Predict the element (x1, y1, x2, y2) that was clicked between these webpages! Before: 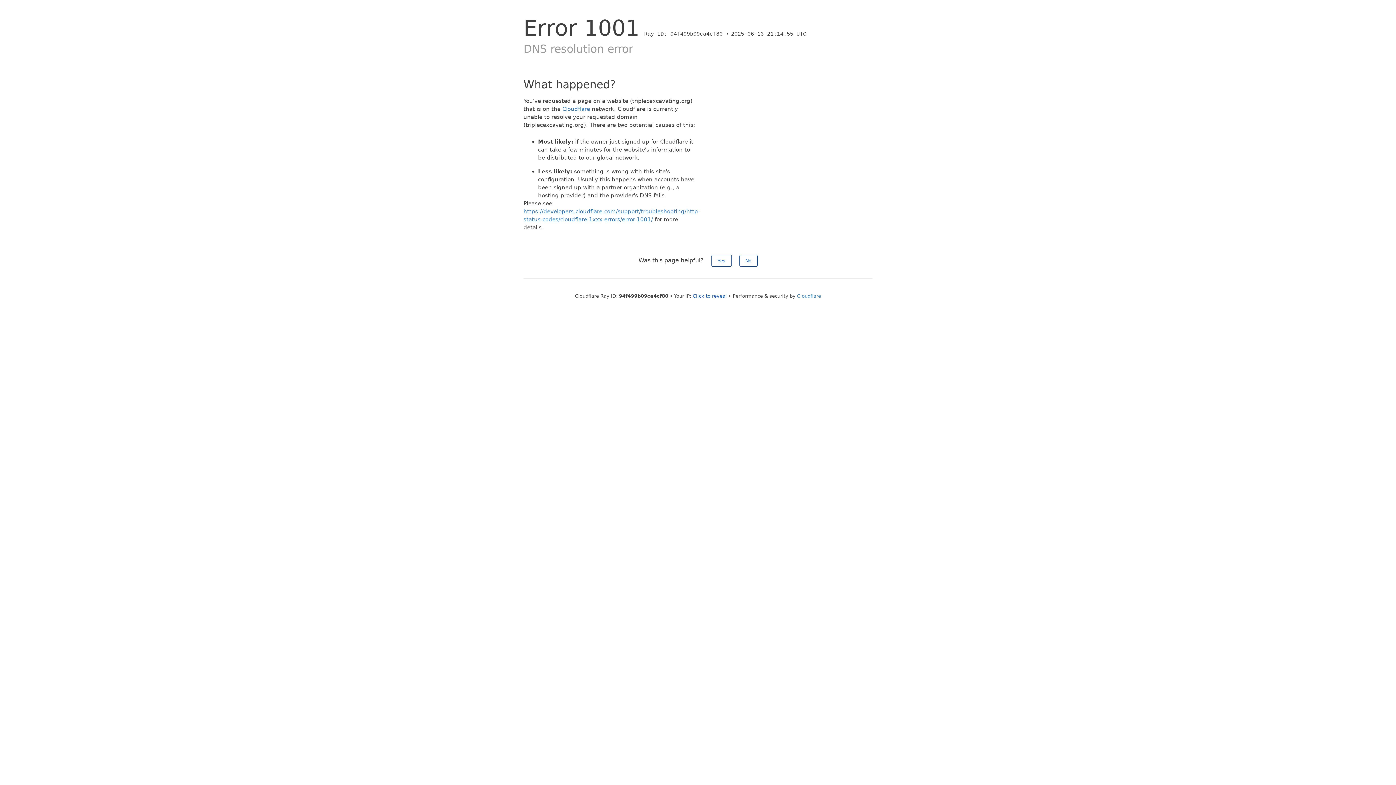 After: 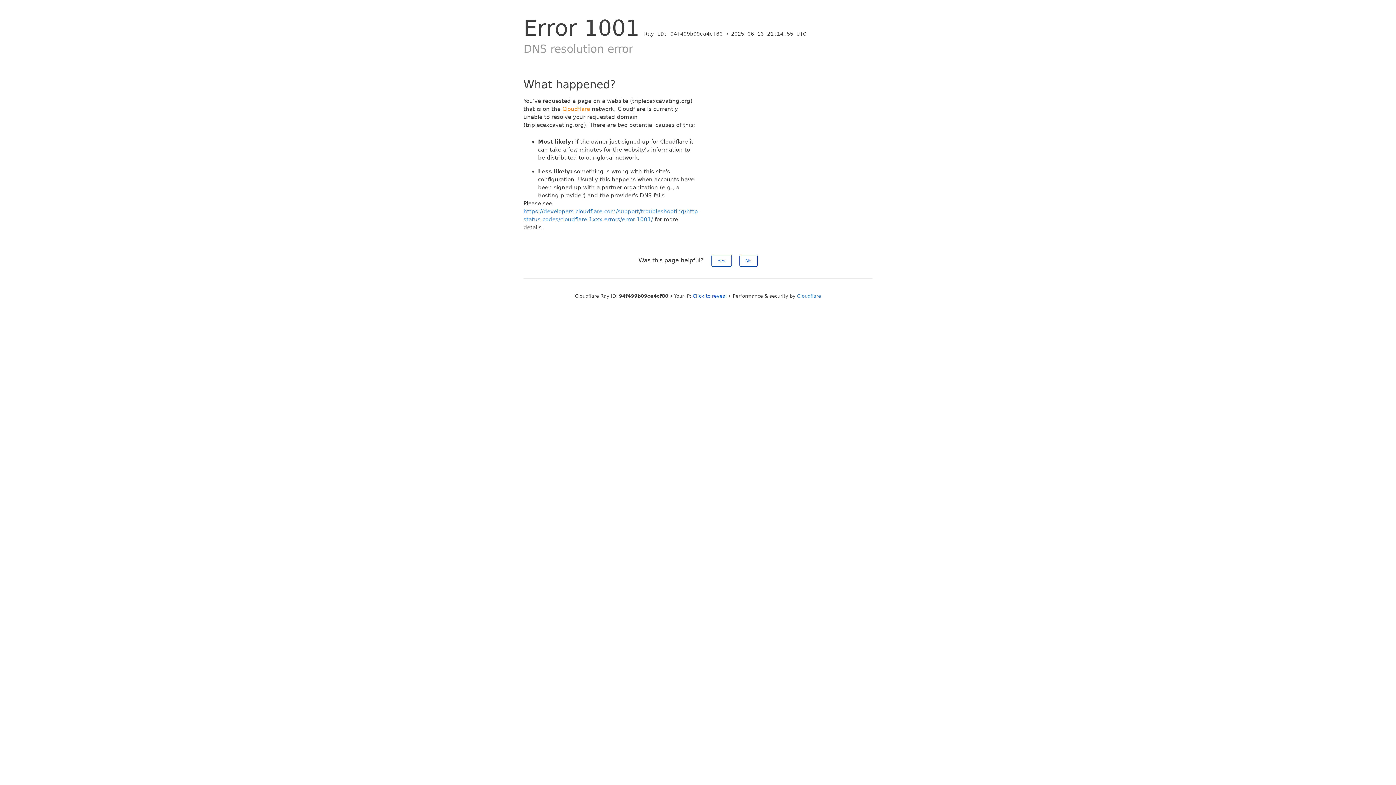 Action: label: Cloudflare bbox: (562, 105, 590, 112)